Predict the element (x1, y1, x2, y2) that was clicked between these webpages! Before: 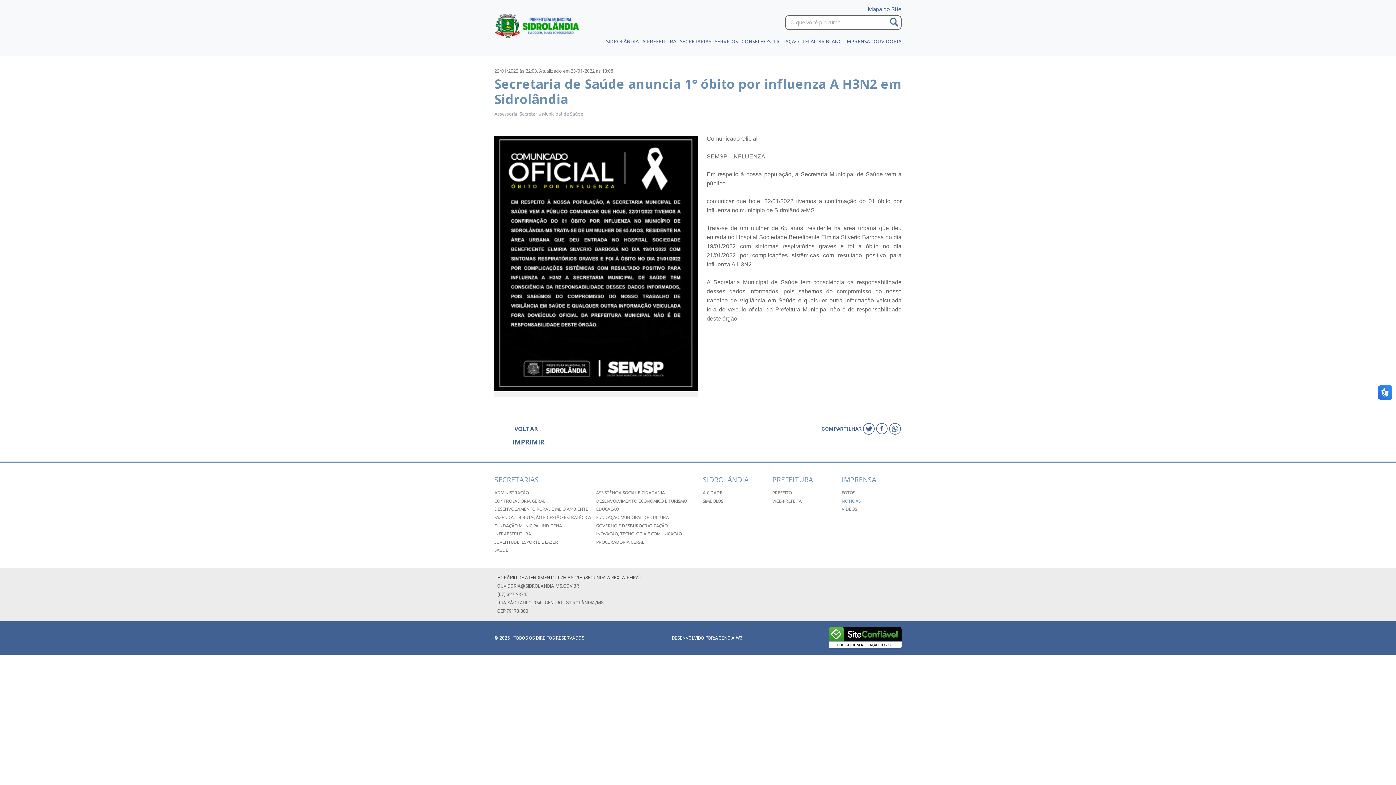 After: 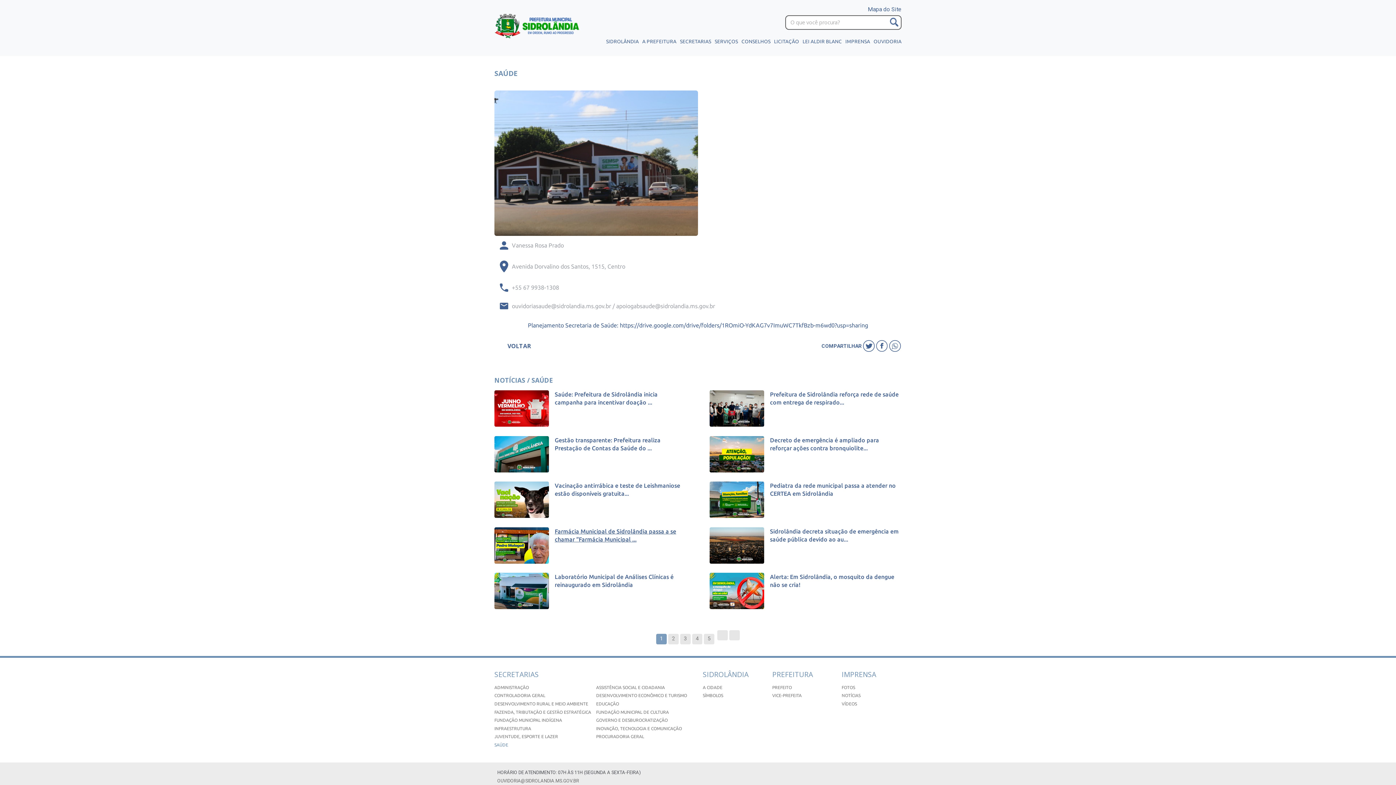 Action: bbox: (494, 548, 591, 552) label: SAÚDE